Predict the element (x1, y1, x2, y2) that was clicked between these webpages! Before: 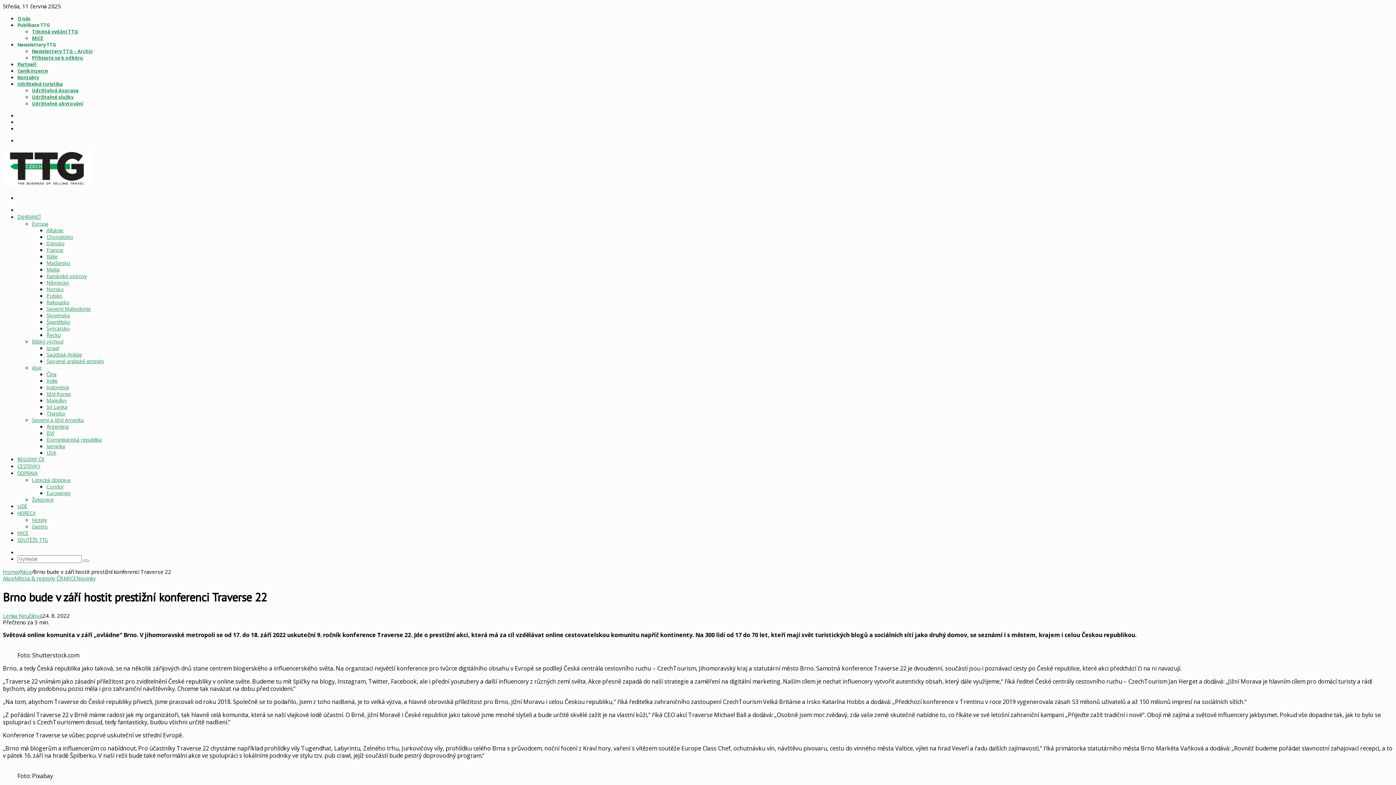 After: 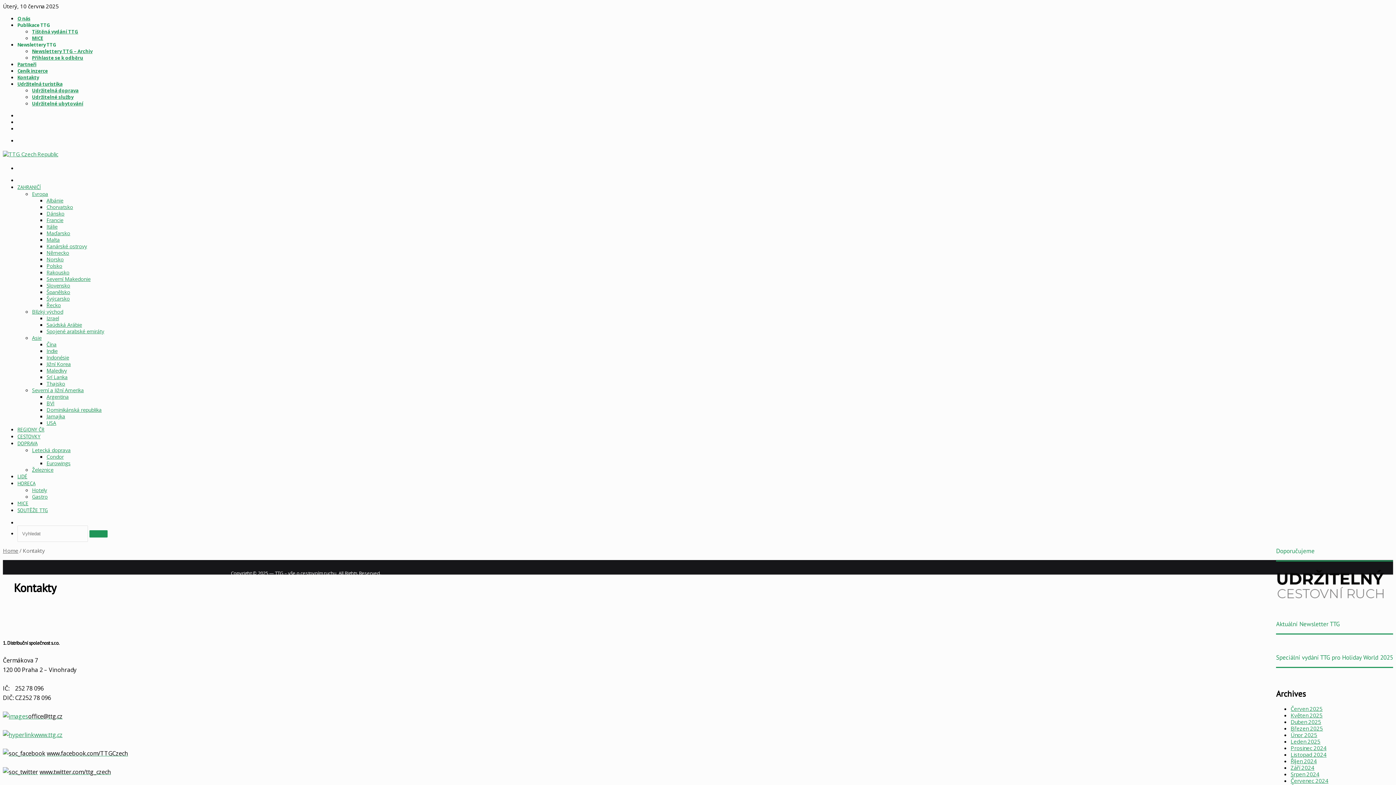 Action: bbox: (17, 74, 38, 80) label: Kontakty